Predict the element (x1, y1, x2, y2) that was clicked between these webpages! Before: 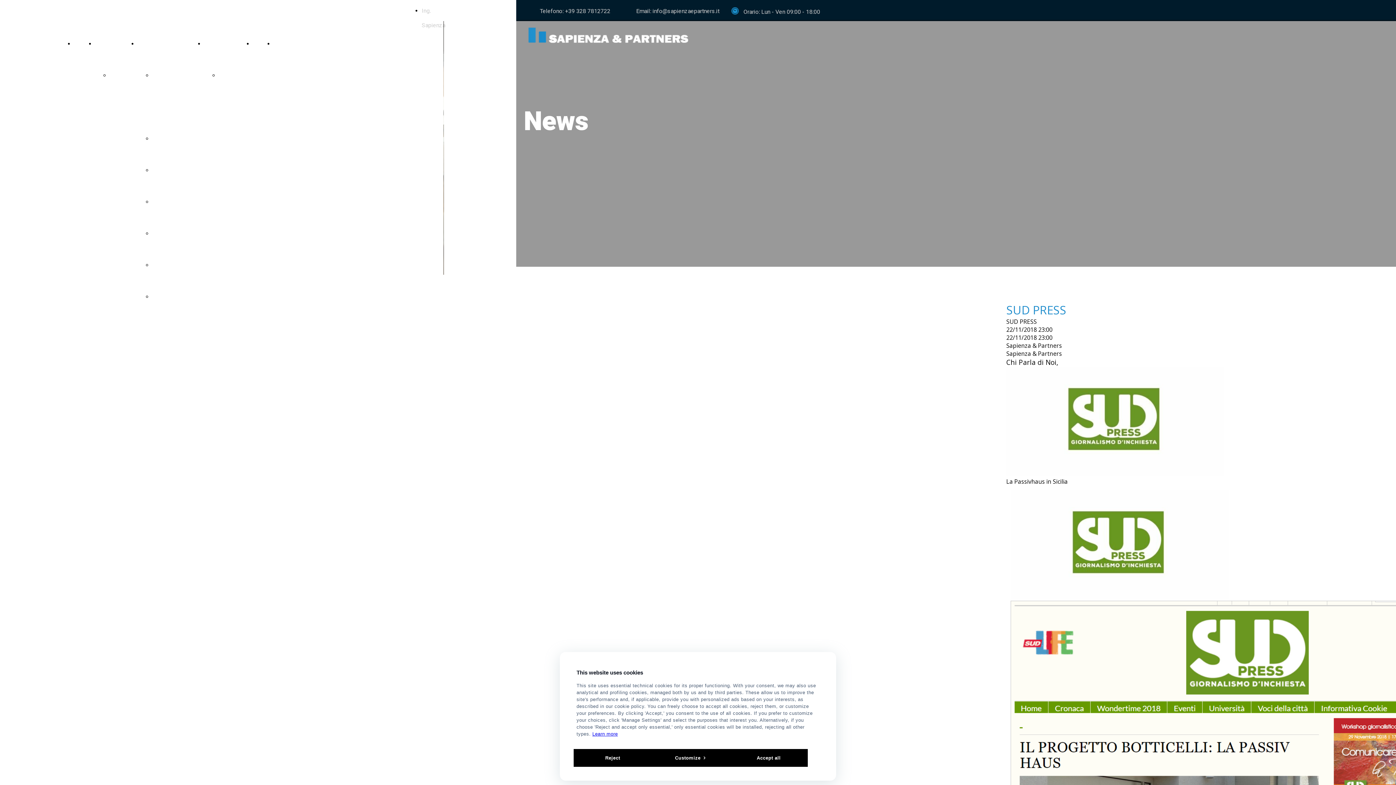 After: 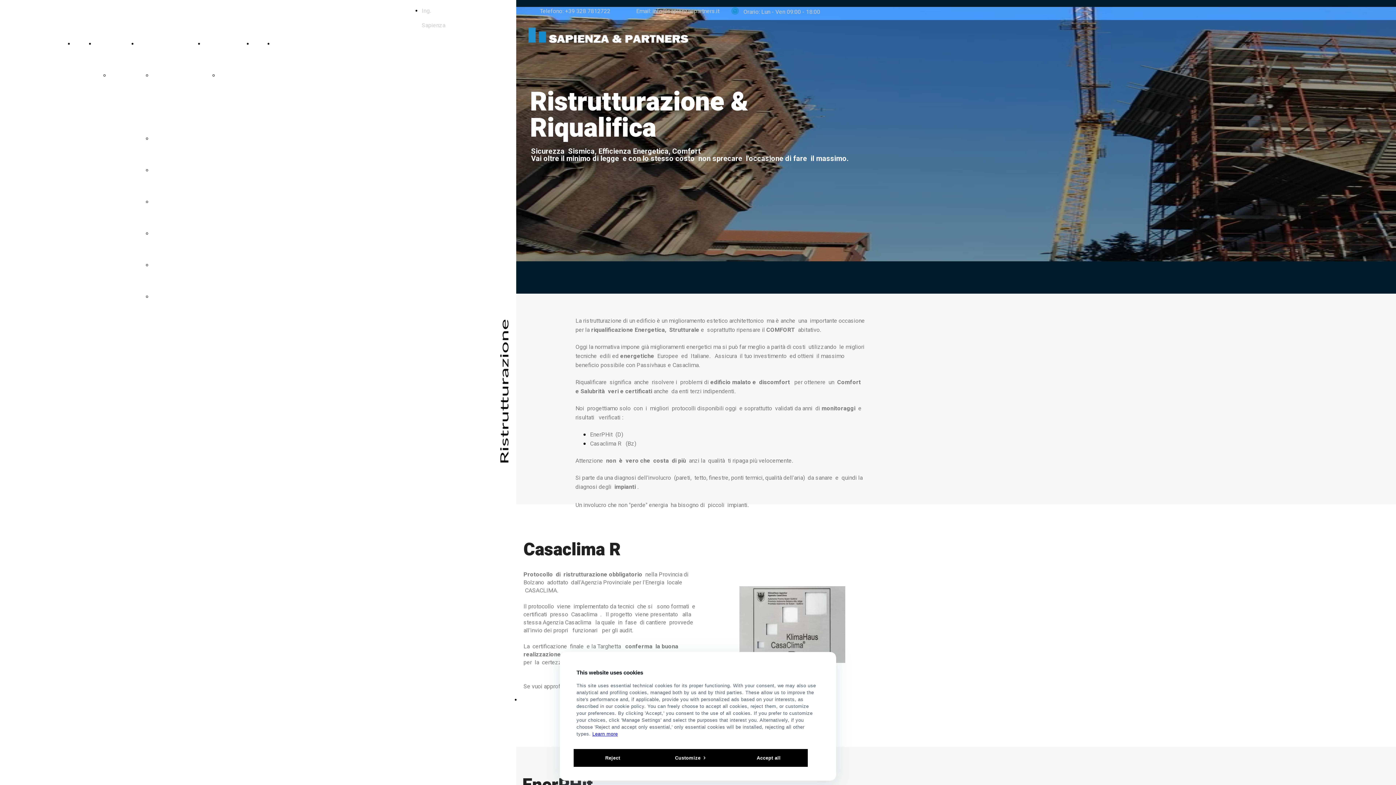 Action: label: Ristrutturazione bbox: (152, 135, 192, 142)